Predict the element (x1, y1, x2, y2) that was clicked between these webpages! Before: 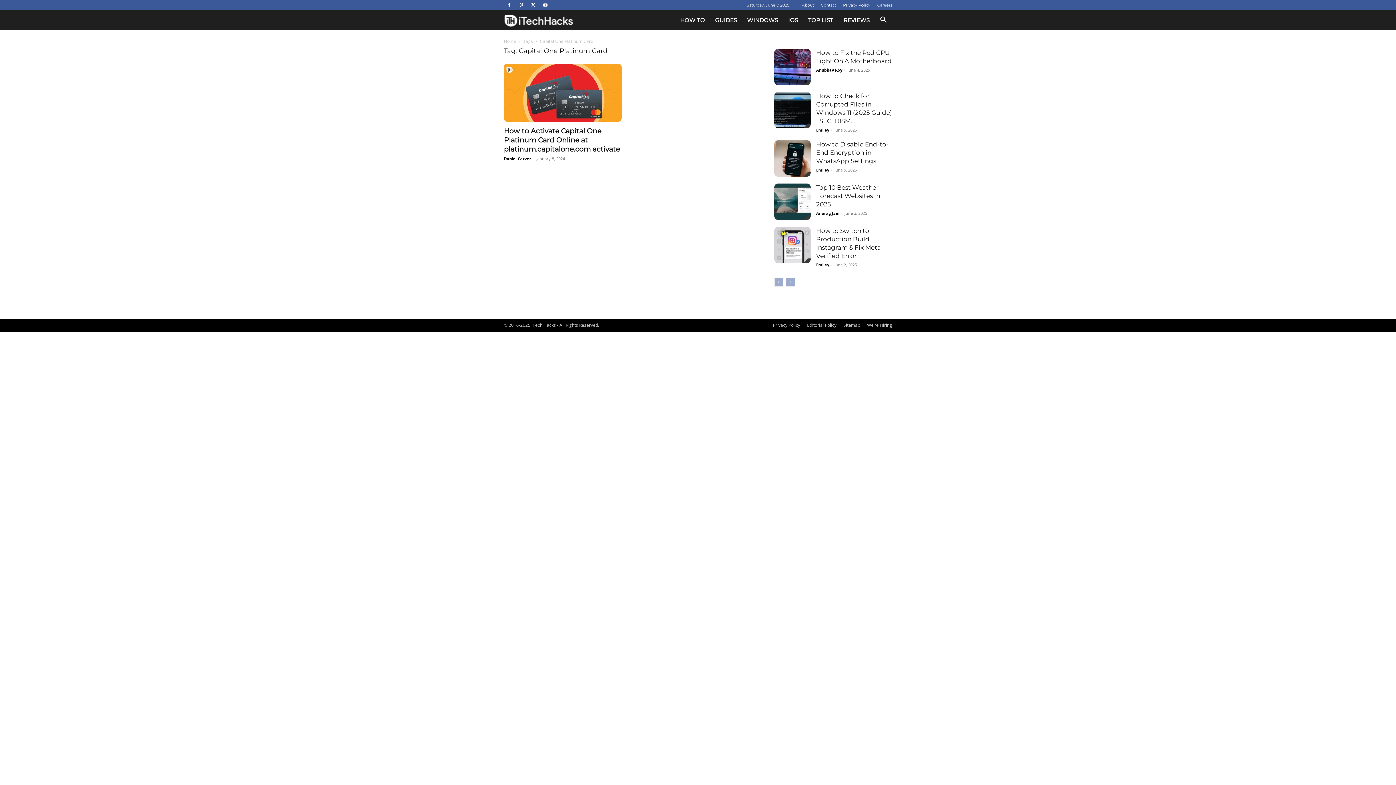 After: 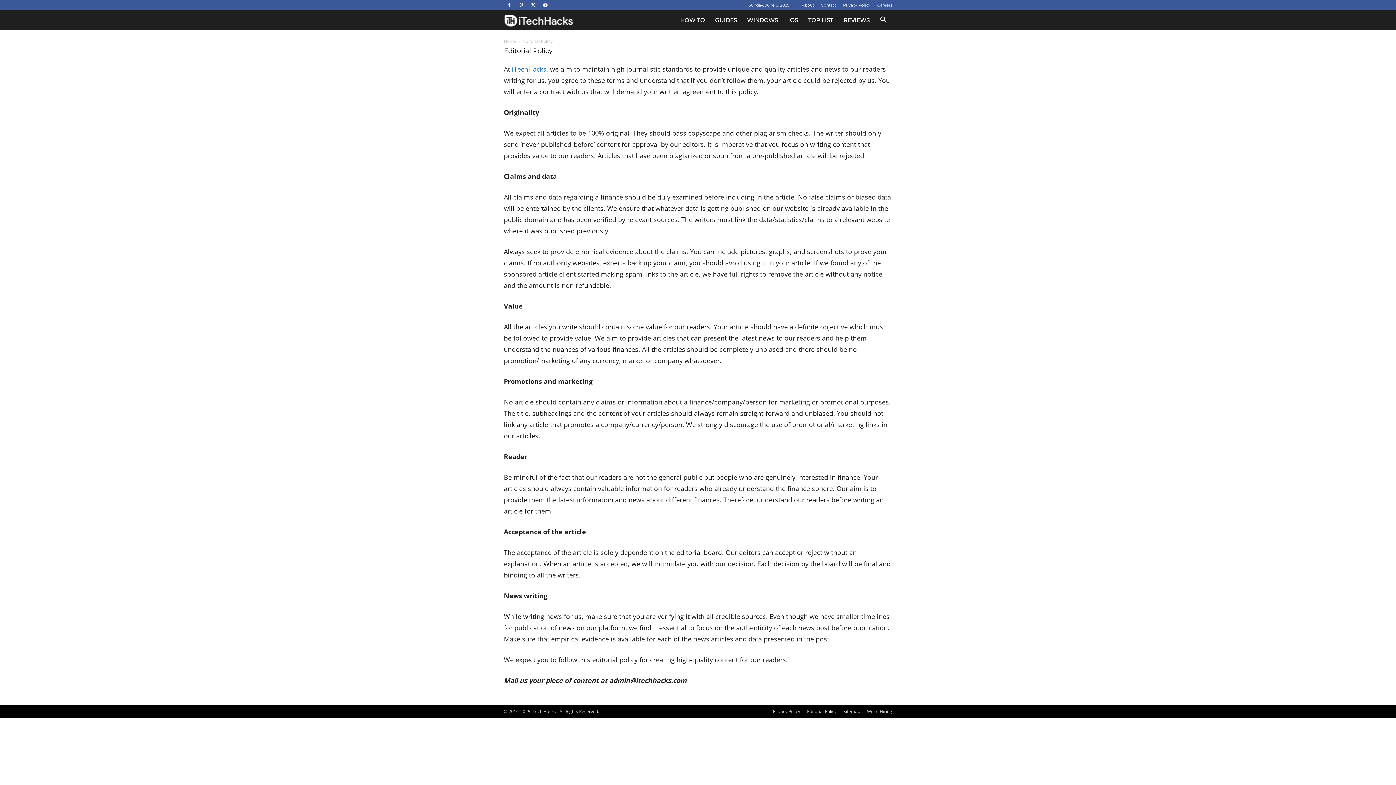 Action: bbox: (807, 322, 836, 328) label: Editorial Policy